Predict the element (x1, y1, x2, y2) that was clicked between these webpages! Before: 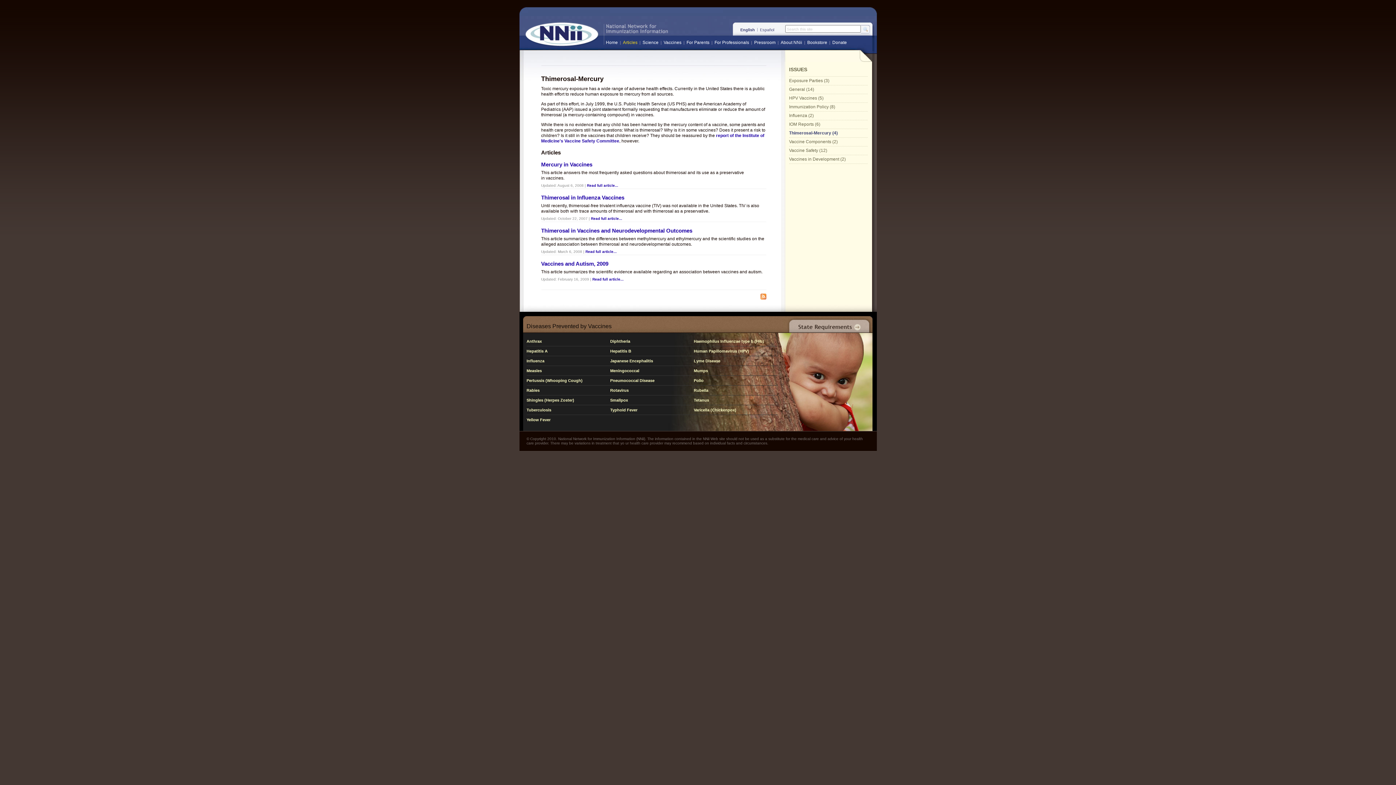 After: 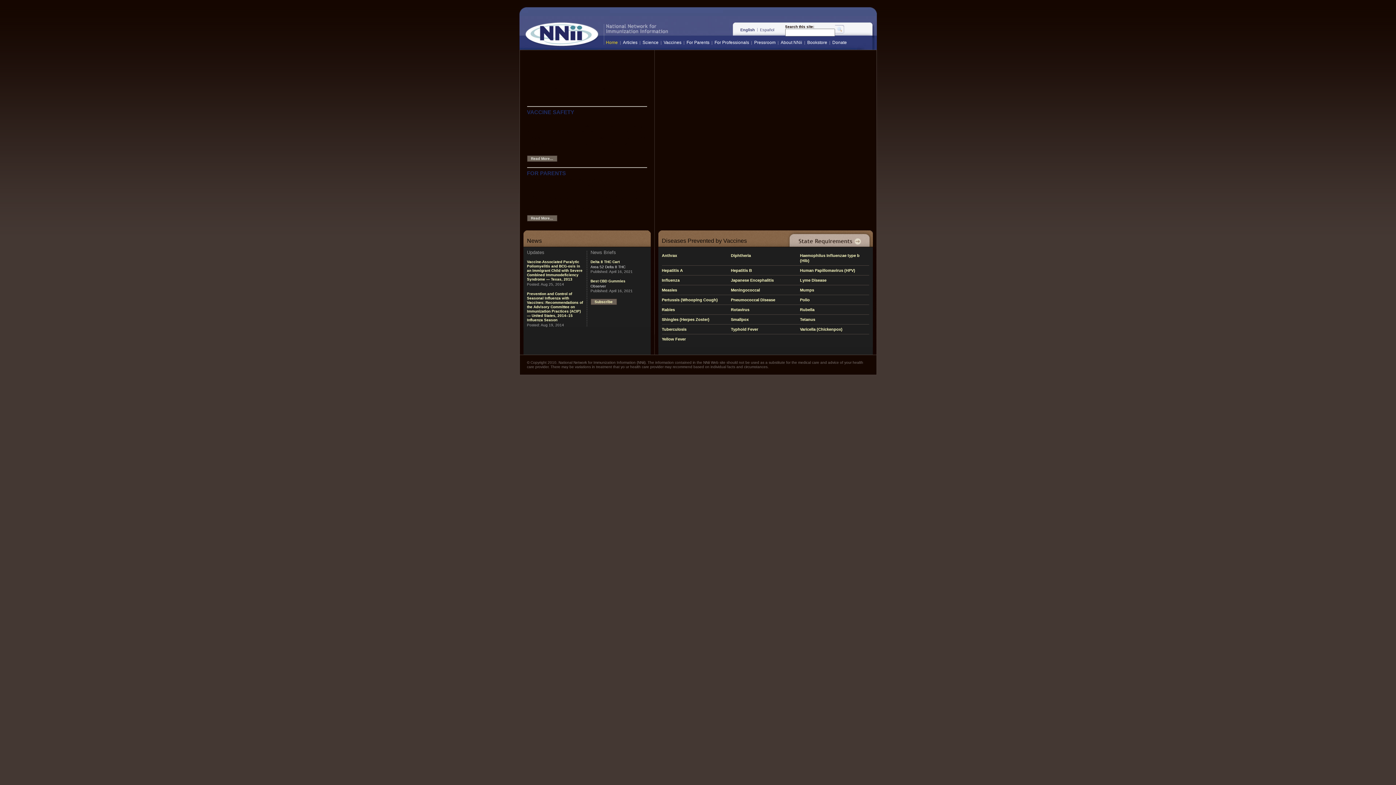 Action: label: Haemophilus Influenzae type b (Hib) bbox: (694, 339, 764, 343)